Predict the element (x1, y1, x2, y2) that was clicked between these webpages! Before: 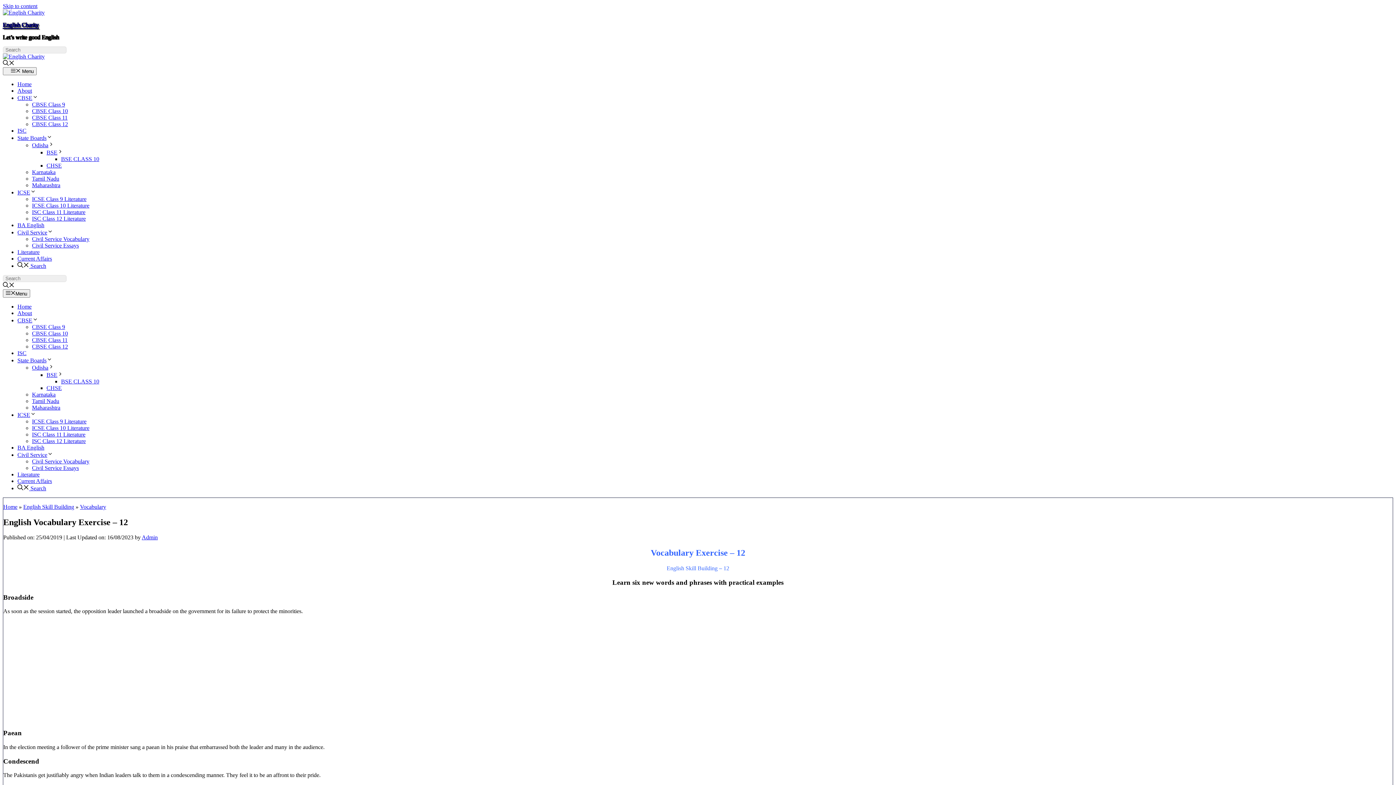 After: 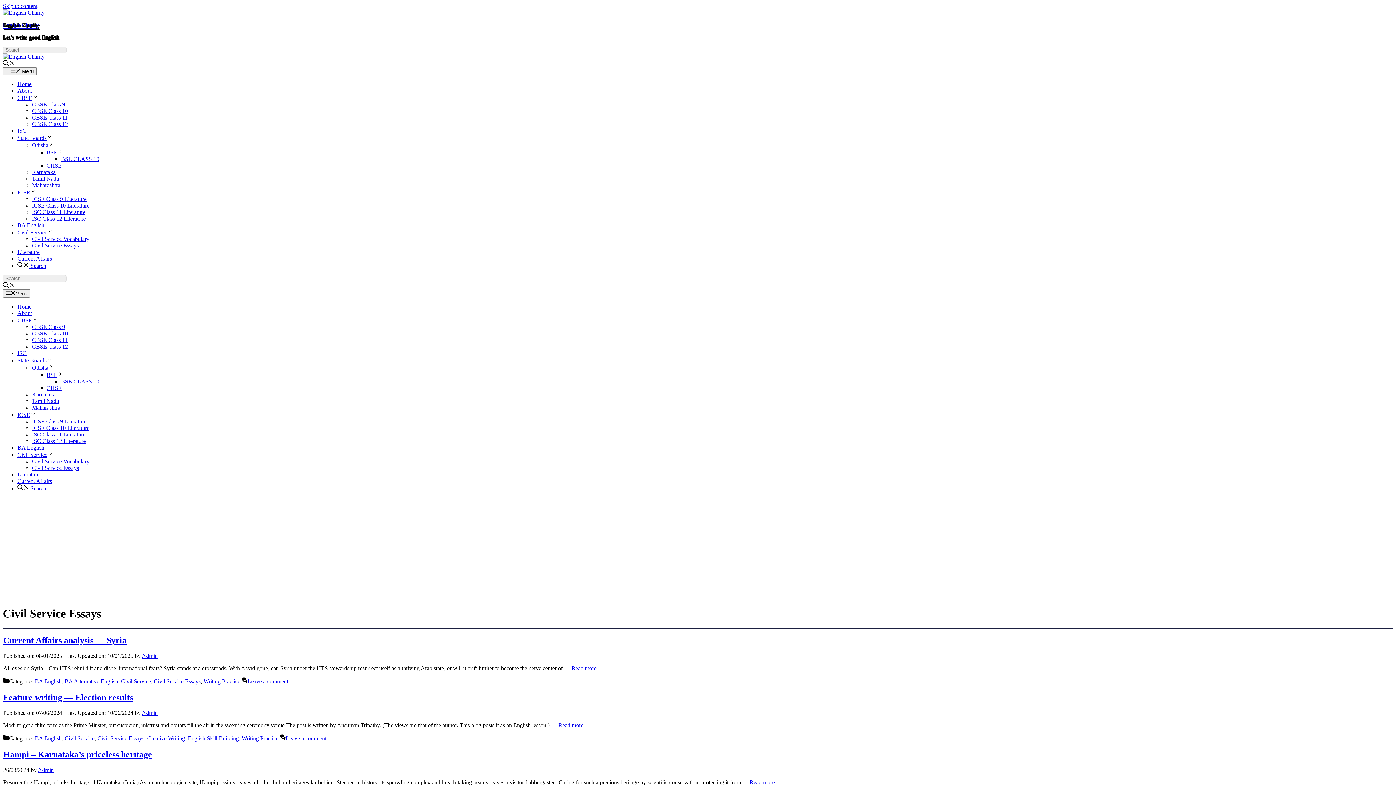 Action: bbox: (32, 464, 78, 471) label: Civil Service Essays